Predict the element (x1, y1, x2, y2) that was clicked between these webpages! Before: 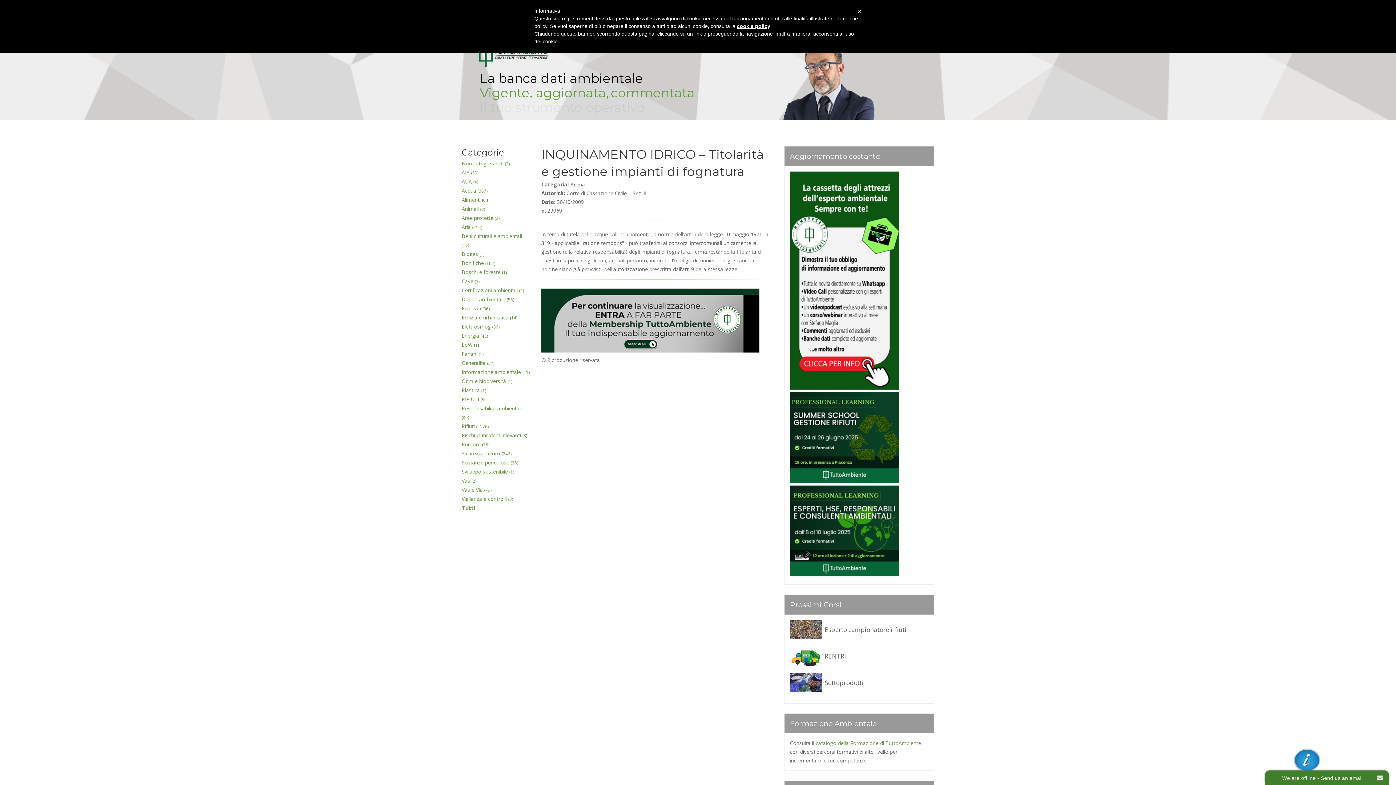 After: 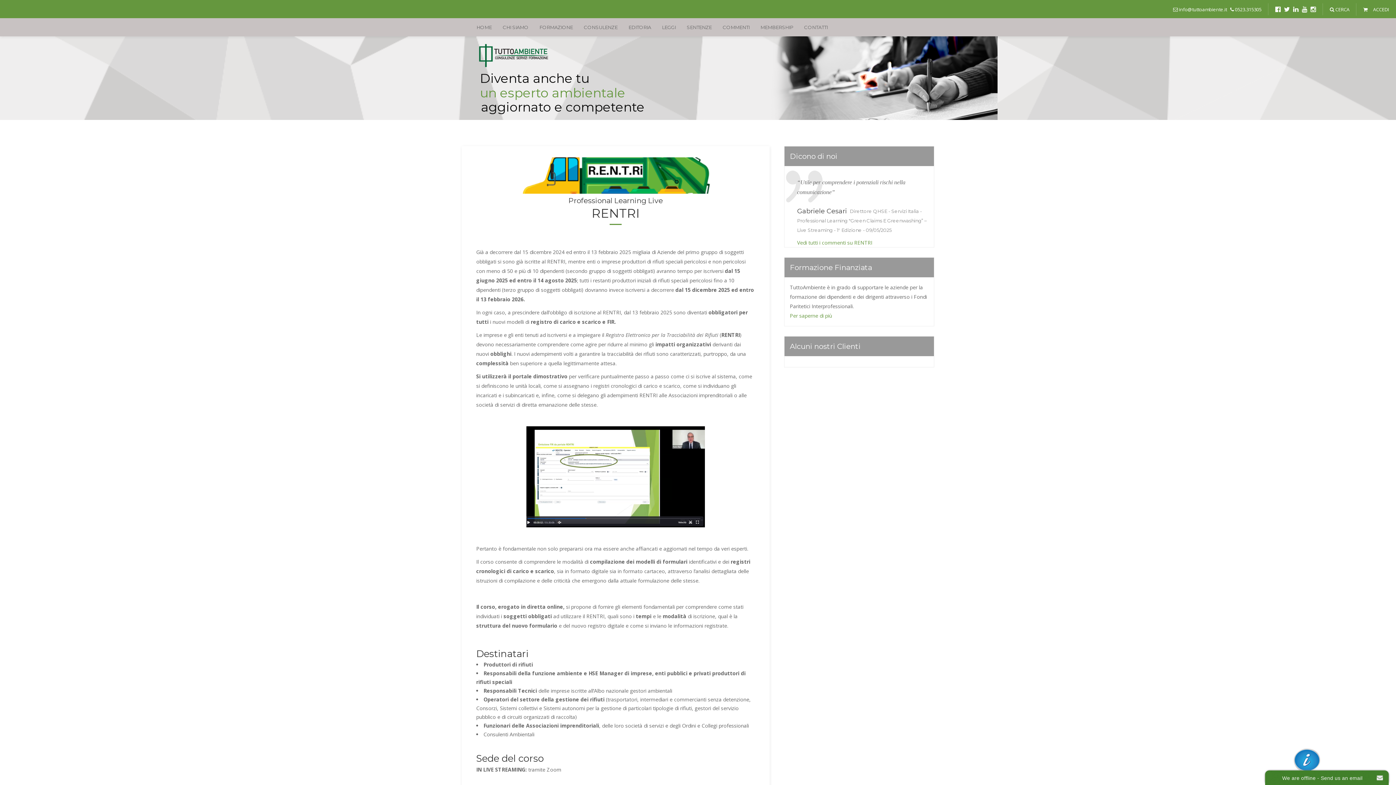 Action: label: RENTRI bbox: (824, 652, 846, 660)